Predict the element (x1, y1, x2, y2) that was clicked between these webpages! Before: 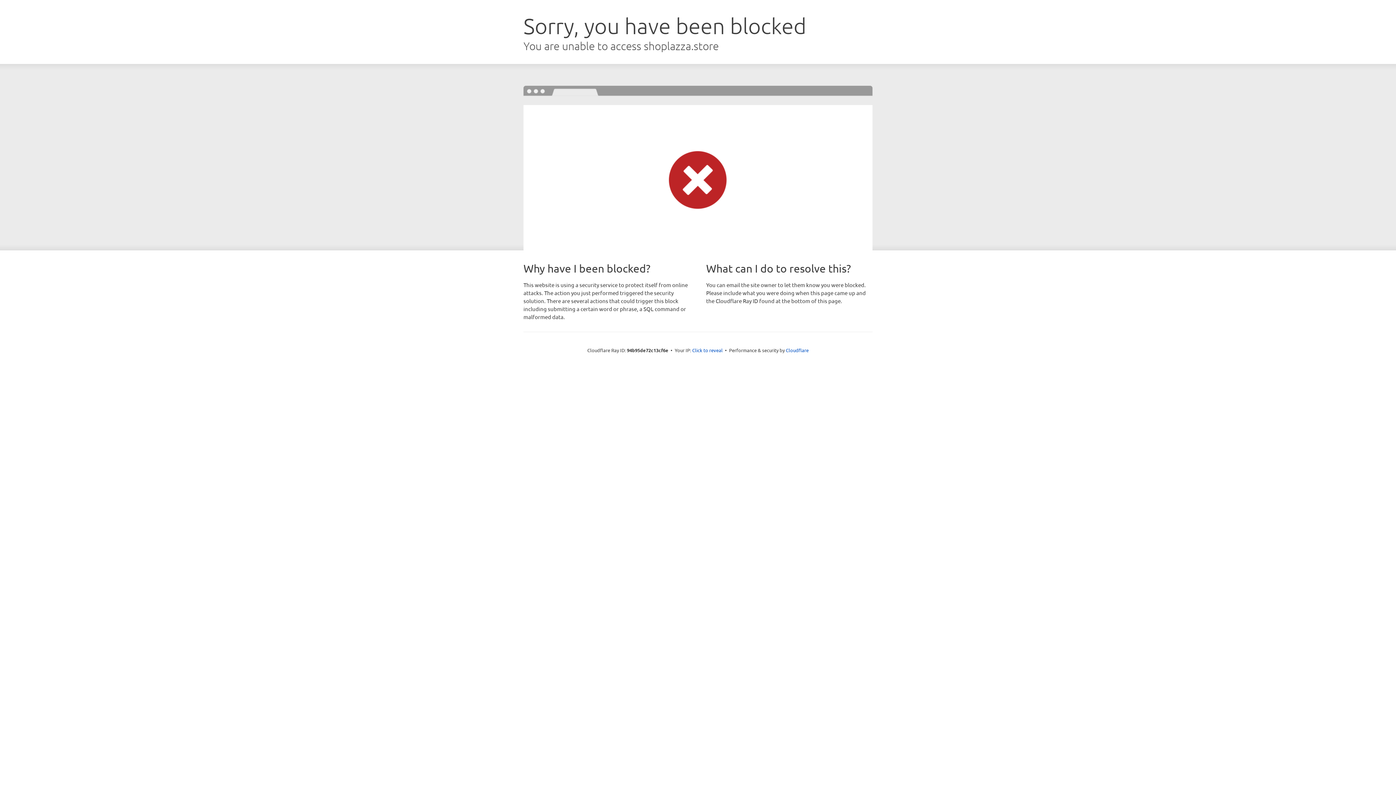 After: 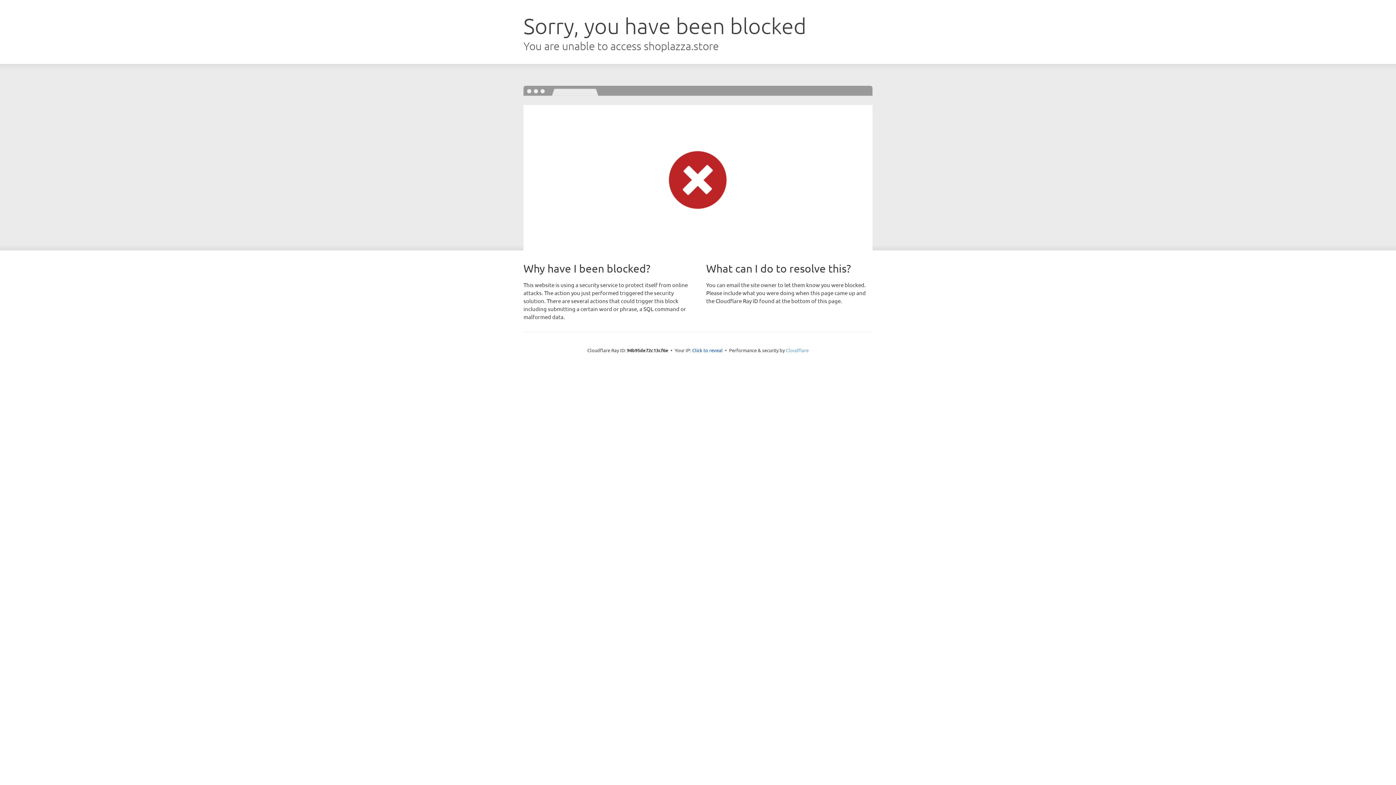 Action: bbox: (786, 347, 808, 353) label: Cloudflare